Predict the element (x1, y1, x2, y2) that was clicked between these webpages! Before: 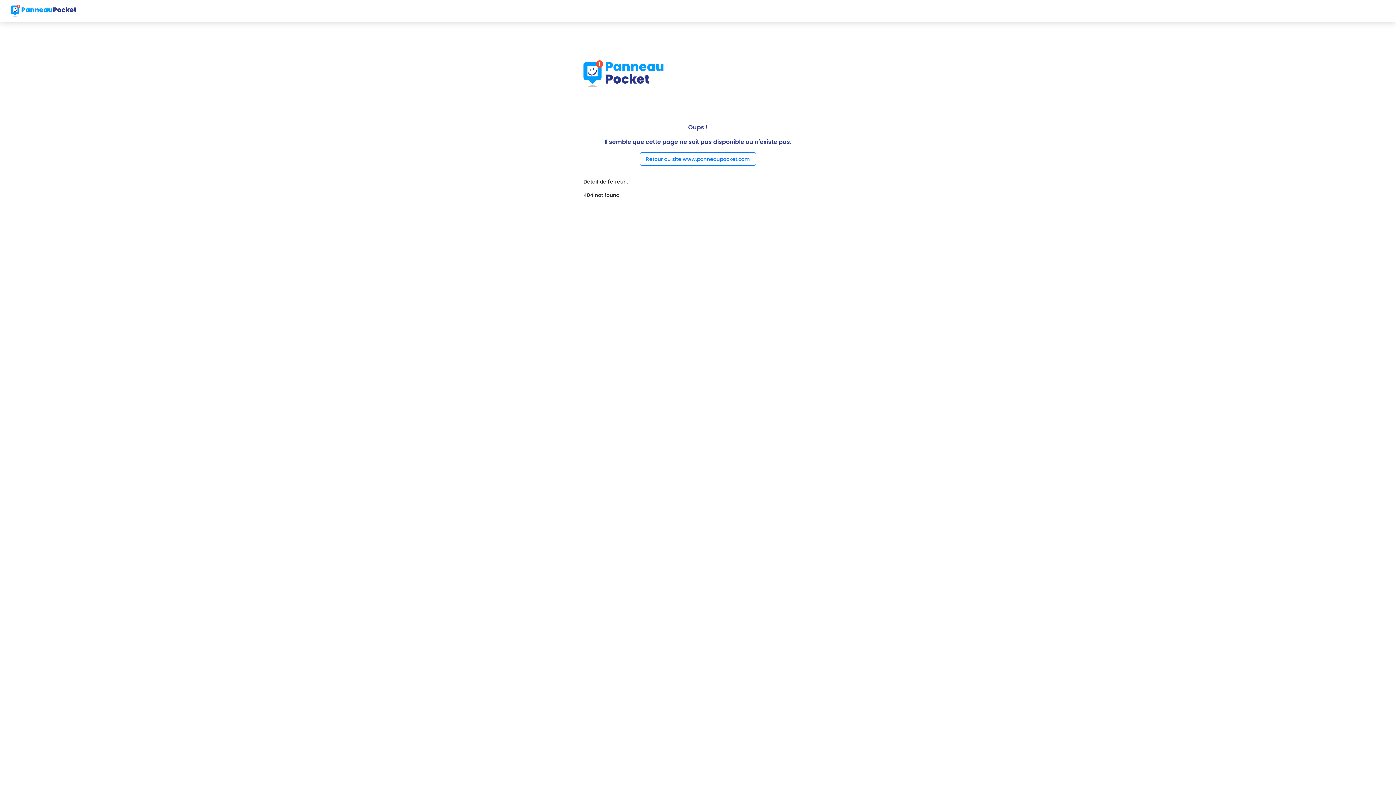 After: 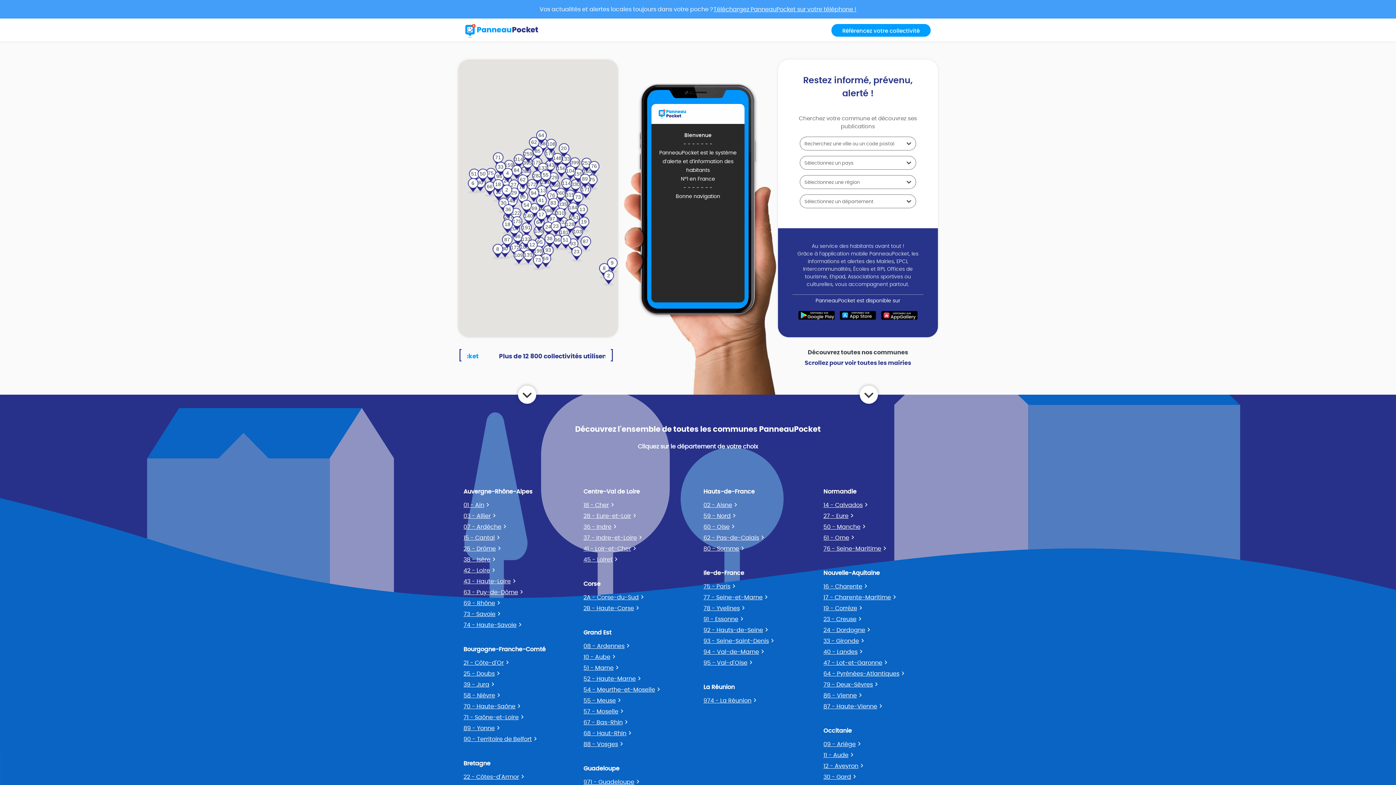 Action: bbox: (10, 2, 76, 18)